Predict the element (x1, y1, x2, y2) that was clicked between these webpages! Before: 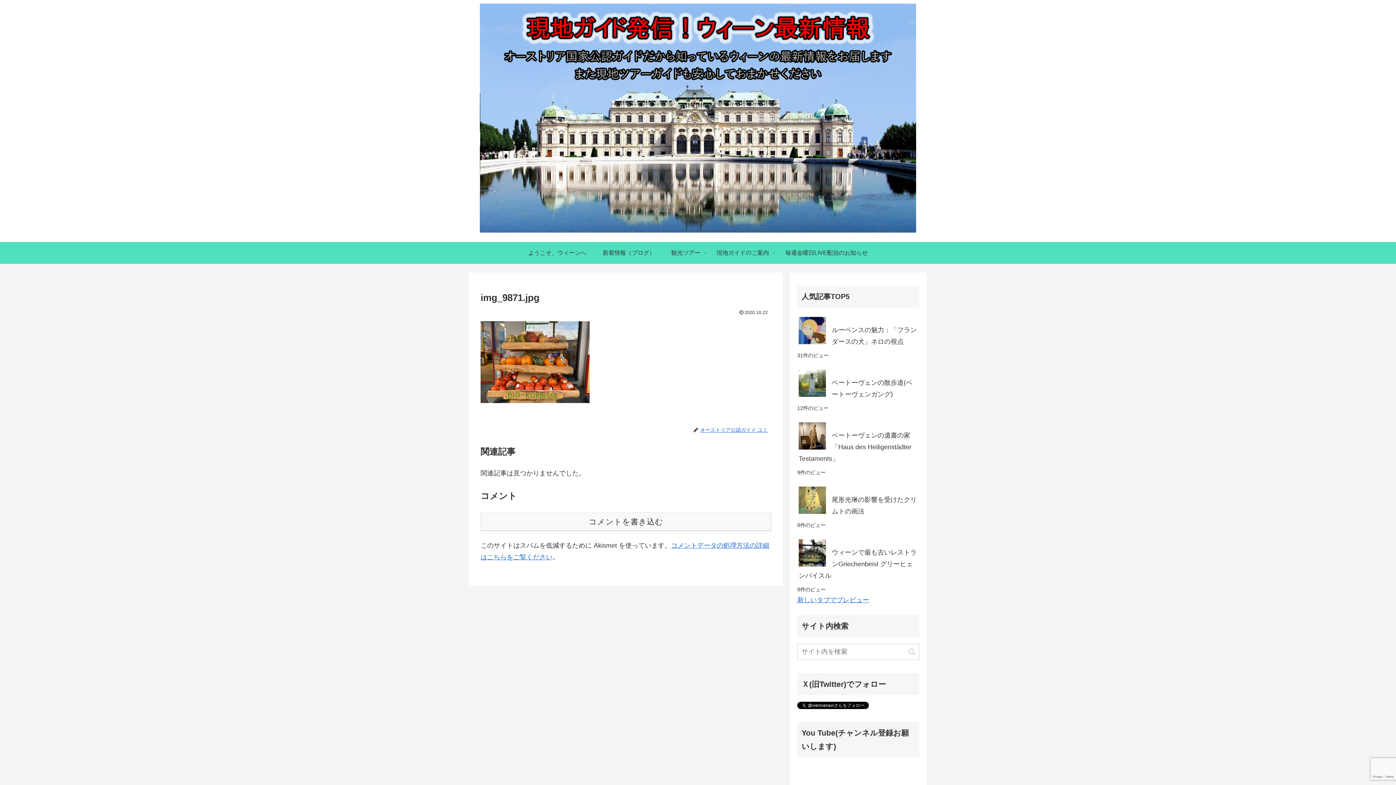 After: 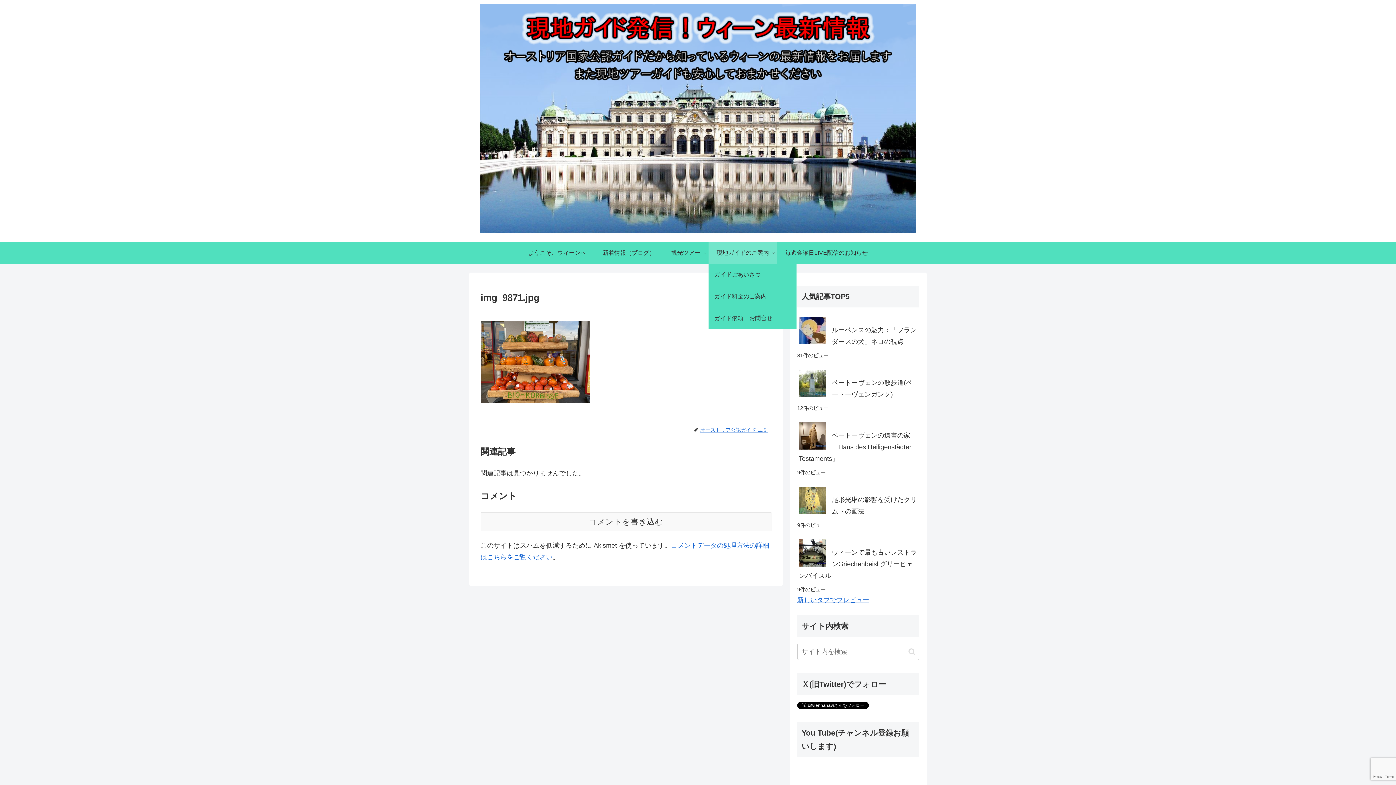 Action: bbox: (708, 242, 777, 264) label: 現地ガイドのご案内